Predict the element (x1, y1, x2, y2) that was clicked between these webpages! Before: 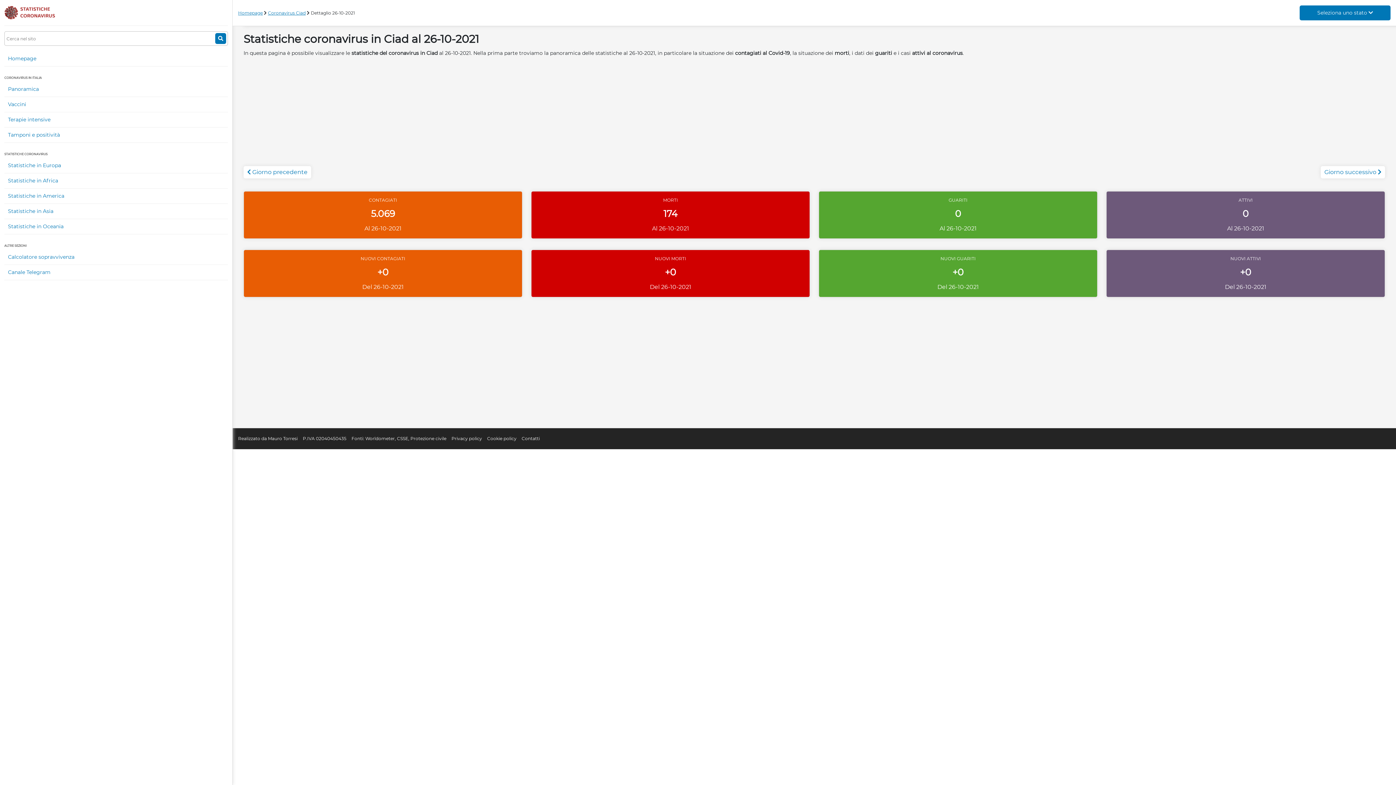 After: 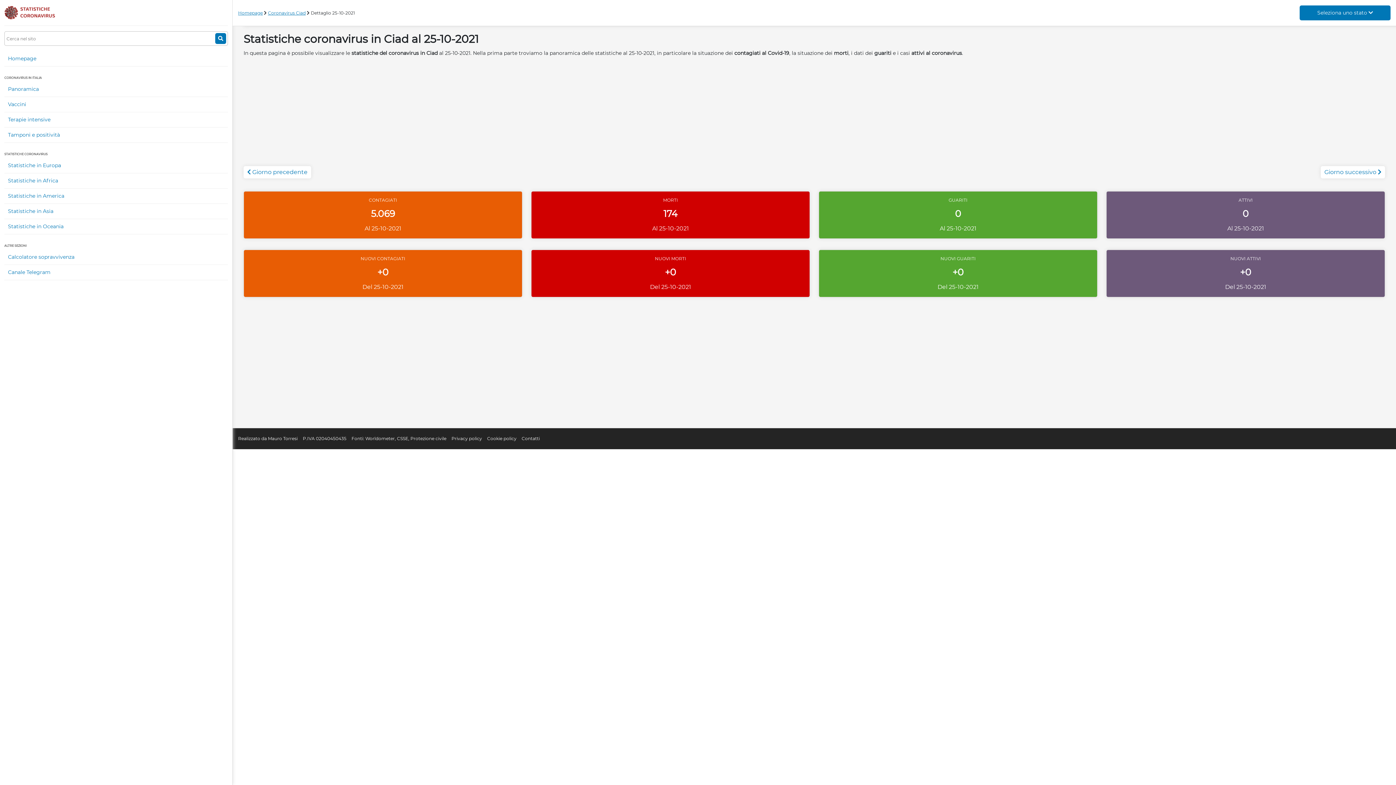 Action: label:  Giorno precedente bbox: (243, 166, 311, 178)